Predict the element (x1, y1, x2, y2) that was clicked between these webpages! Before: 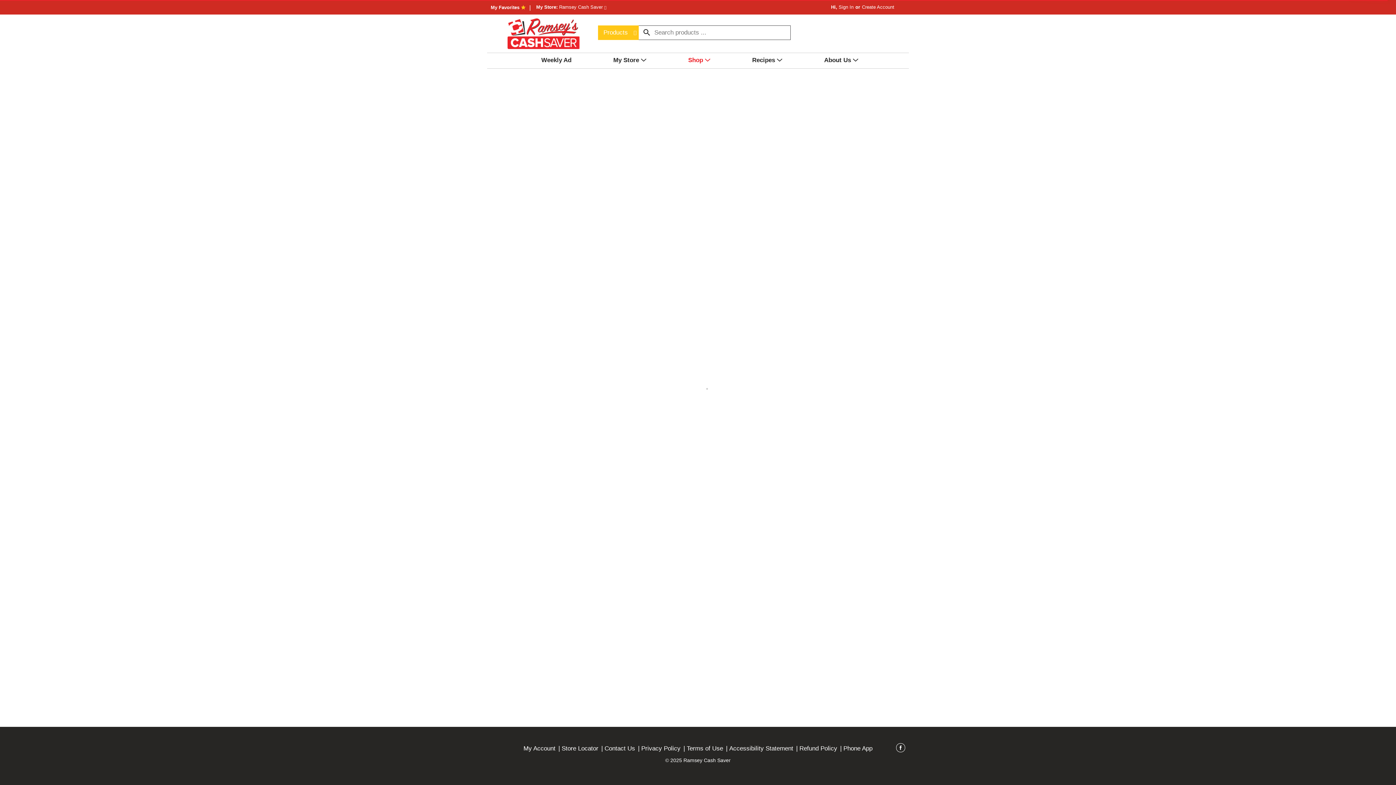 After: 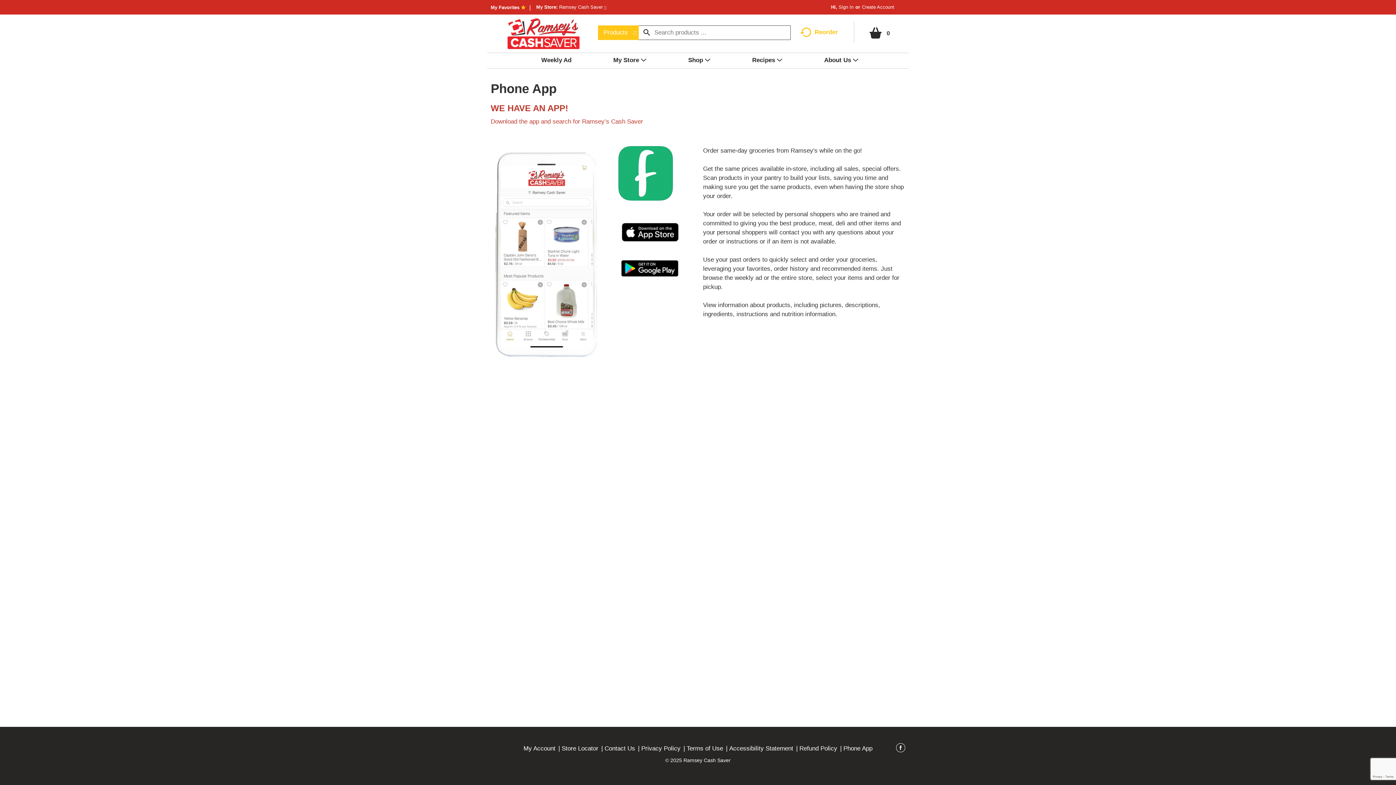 Action: bbox: (843, 745, 872, 752) label: Phone App